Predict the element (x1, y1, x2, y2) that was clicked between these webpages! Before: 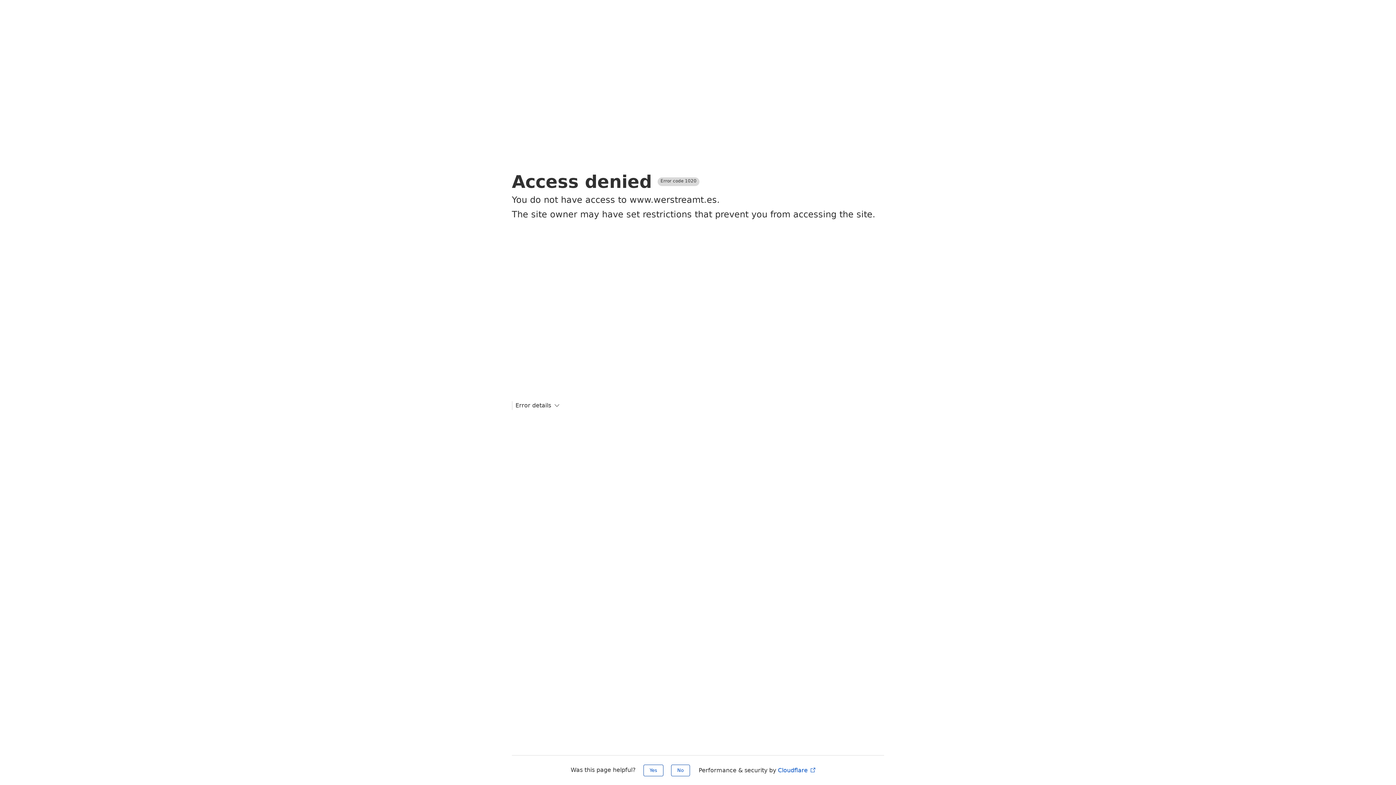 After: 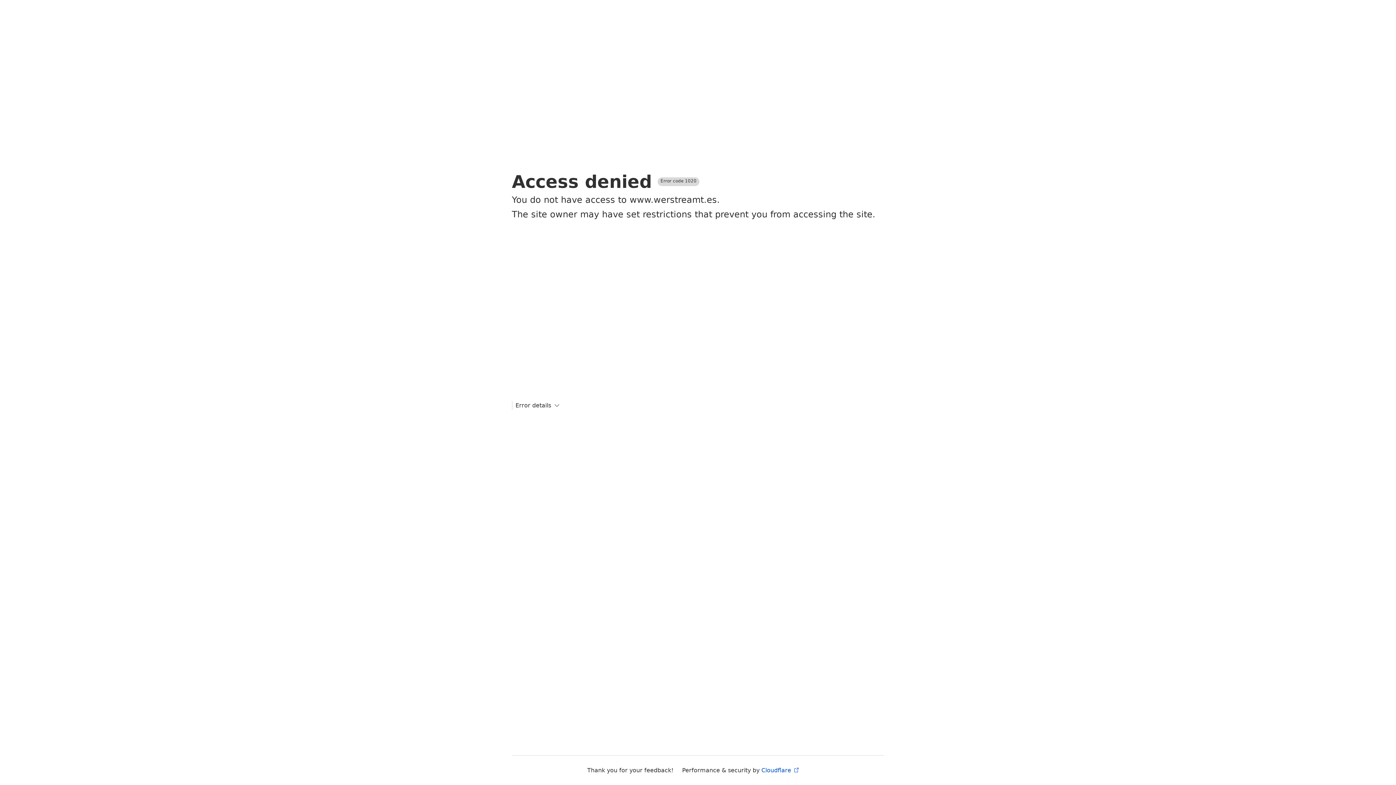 Action: bbox: (671, 765, 690, 776) label: No